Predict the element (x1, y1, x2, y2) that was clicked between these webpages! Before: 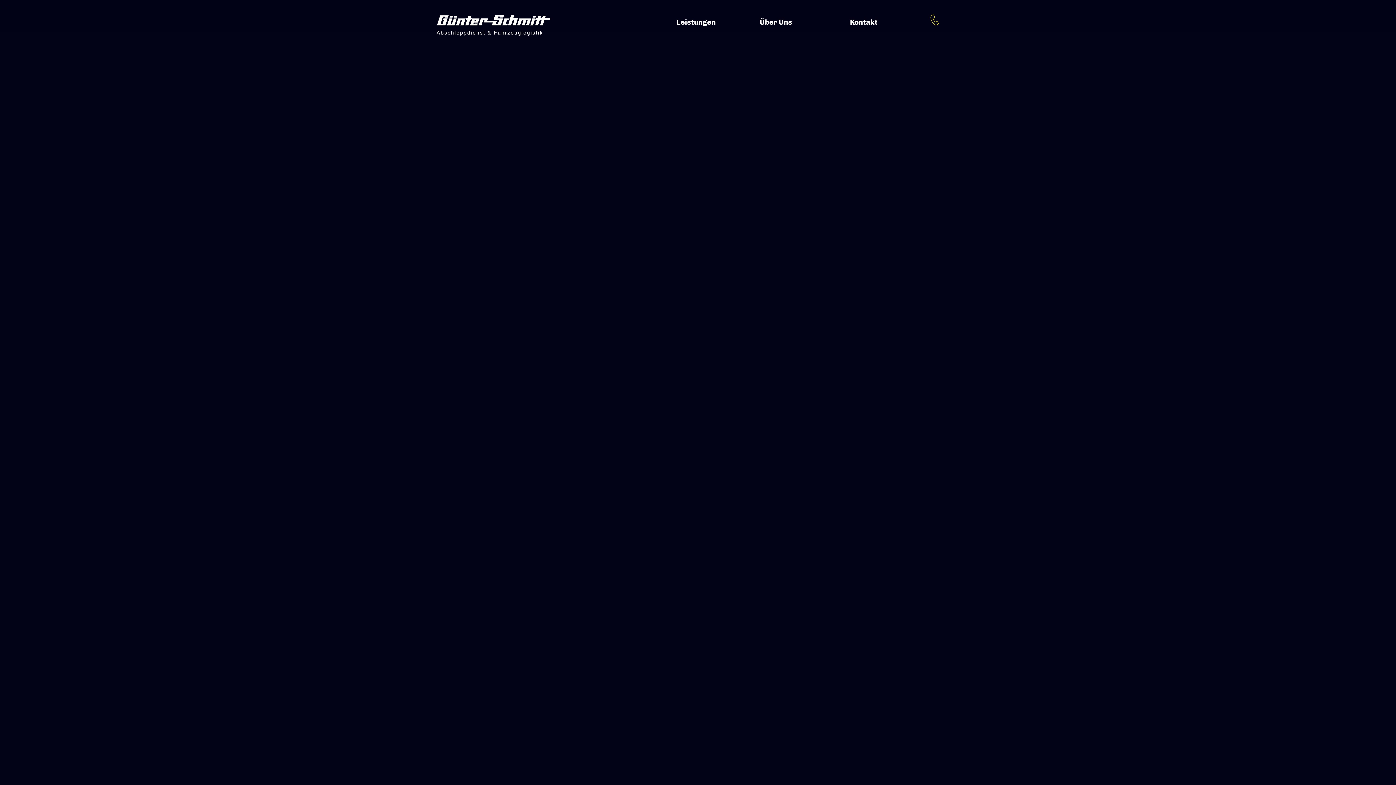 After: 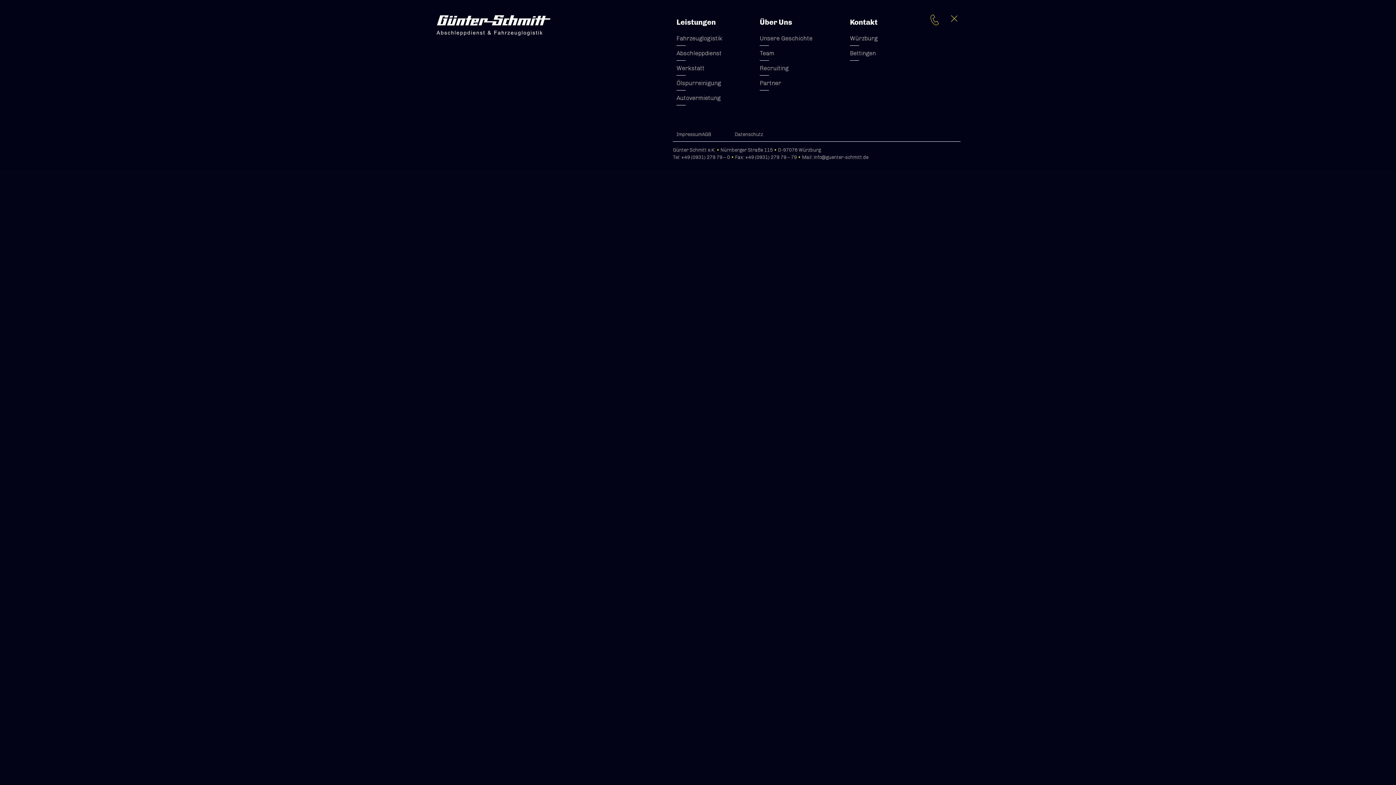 Action: label: Leistungen bbox: (673, 14, 722, 30)